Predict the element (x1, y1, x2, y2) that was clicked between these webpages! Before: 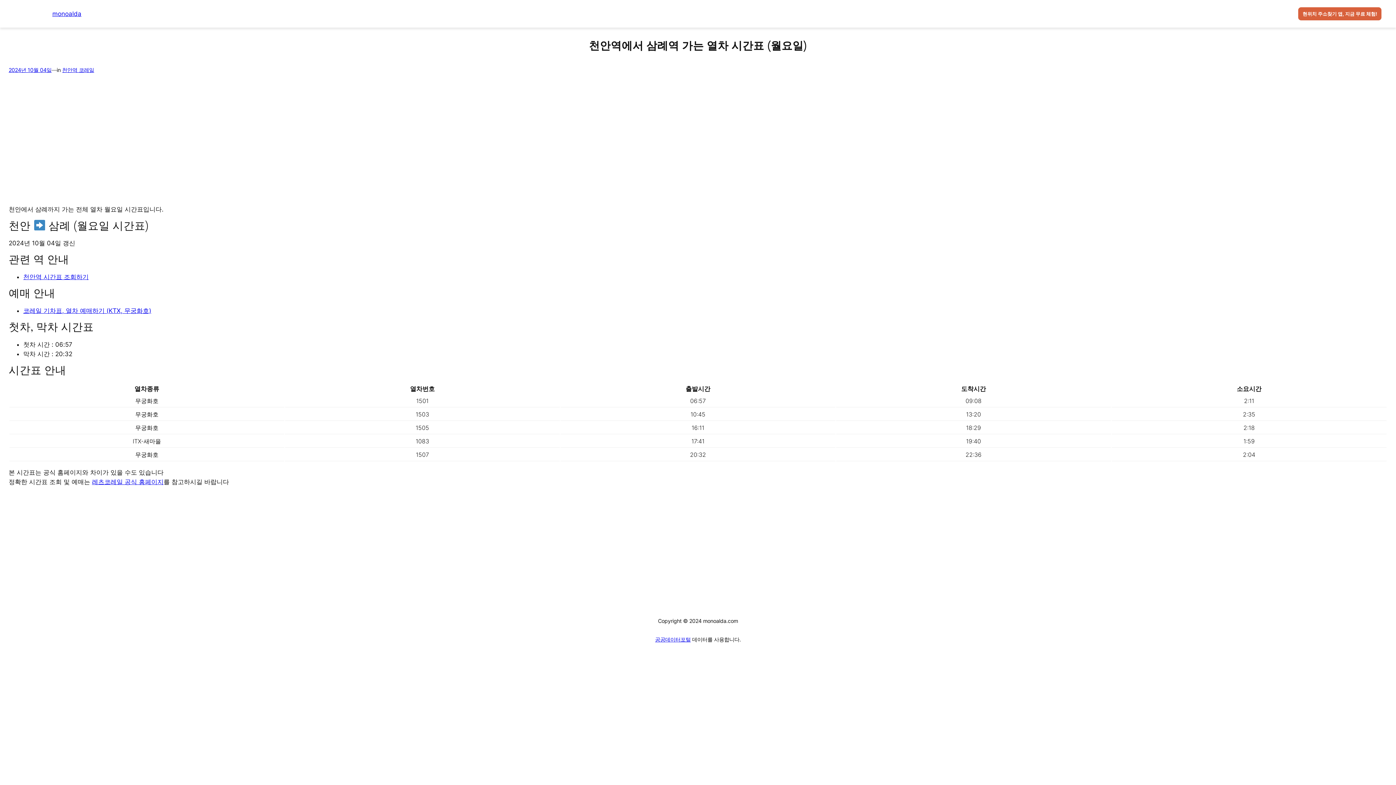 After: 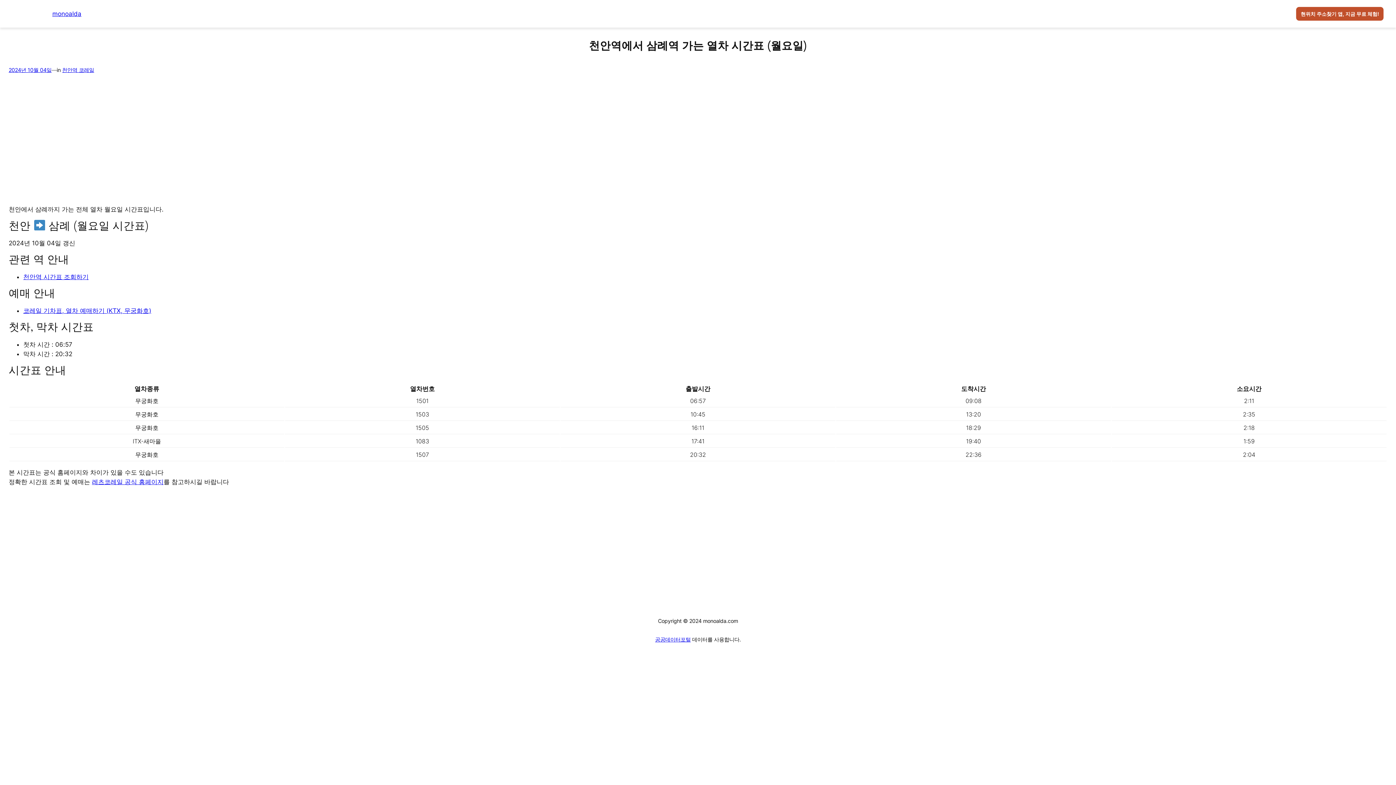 Action: bbox: (1298, 7, 1381, 20) label: 현위치 주소찾기 앱, 지금 무료 체험!